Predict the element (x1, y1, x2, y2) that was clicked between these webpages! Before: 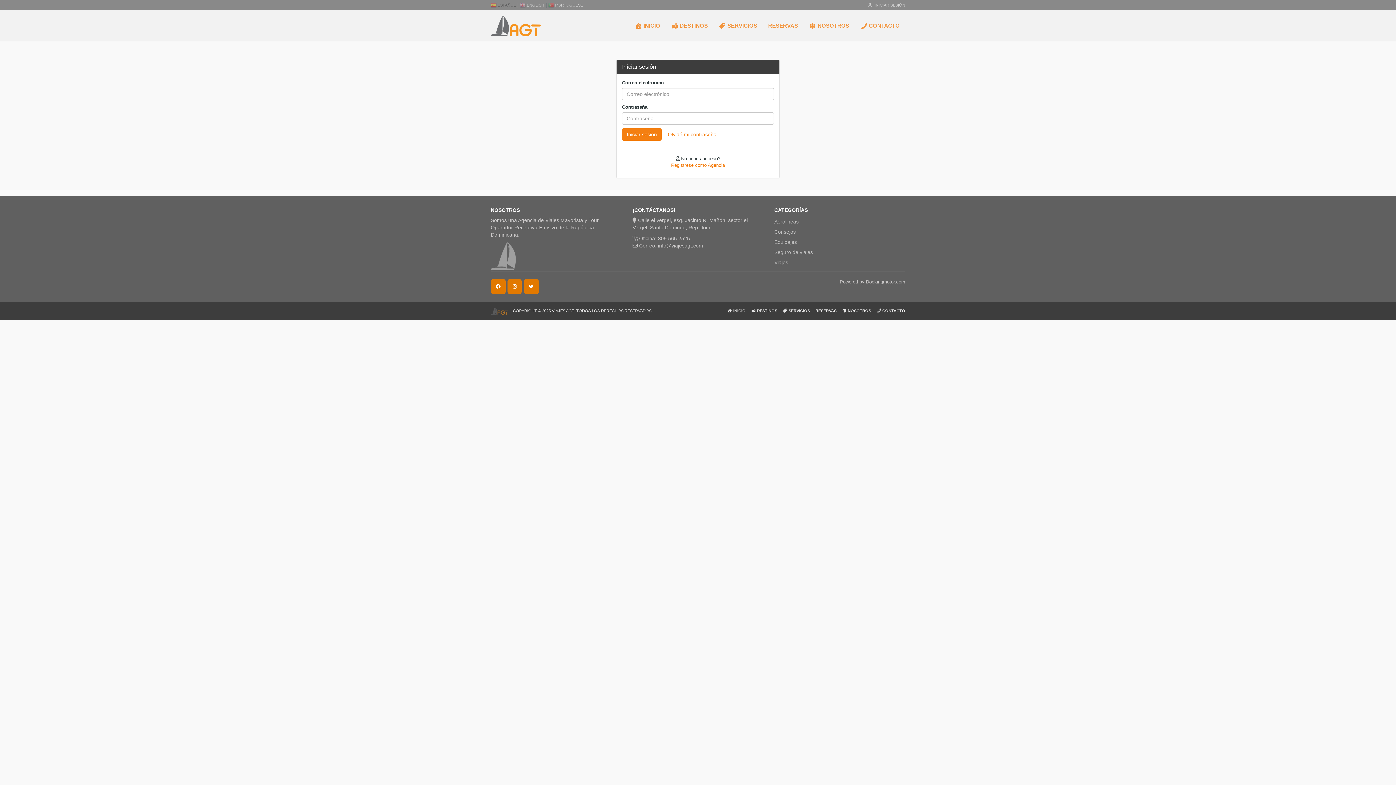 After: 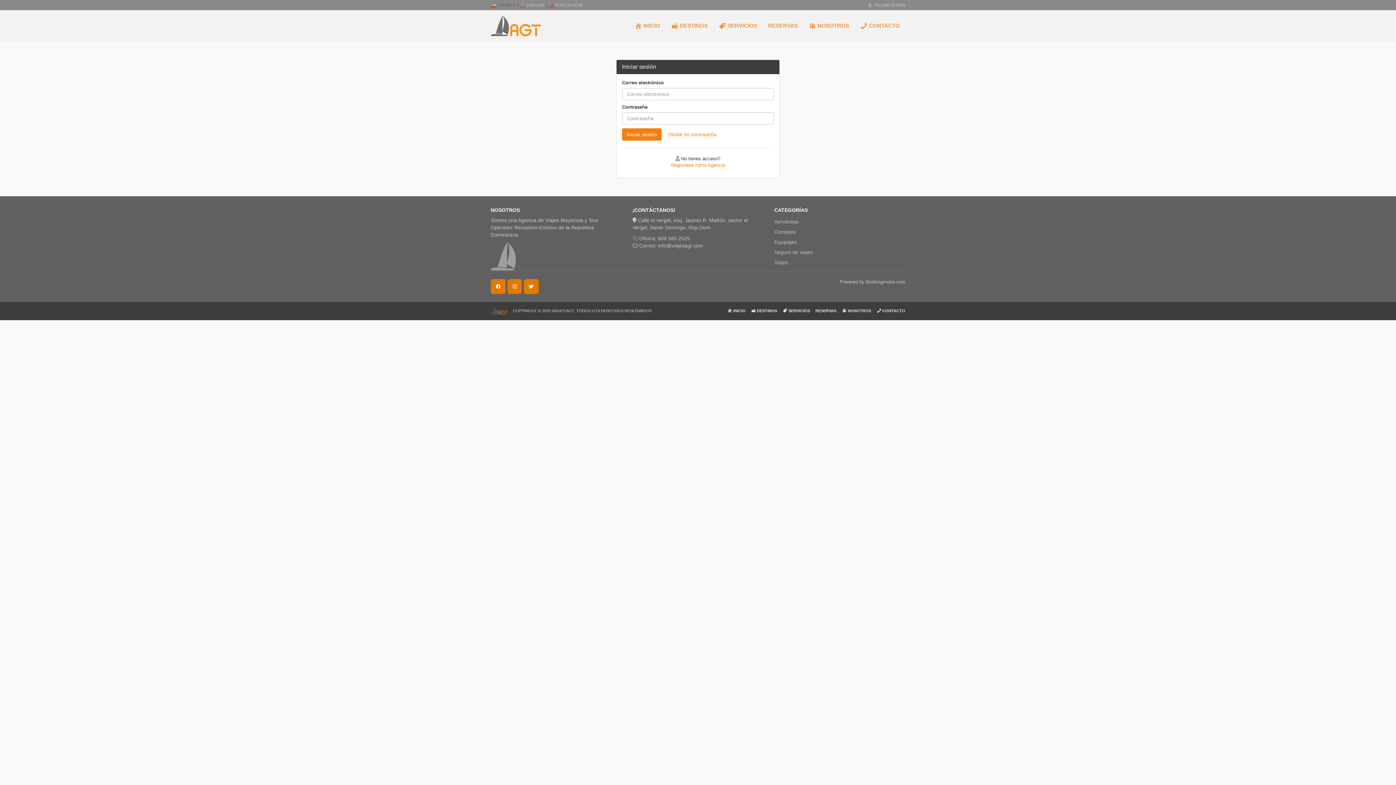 Action: bbox: (485, 10, 546, 28)